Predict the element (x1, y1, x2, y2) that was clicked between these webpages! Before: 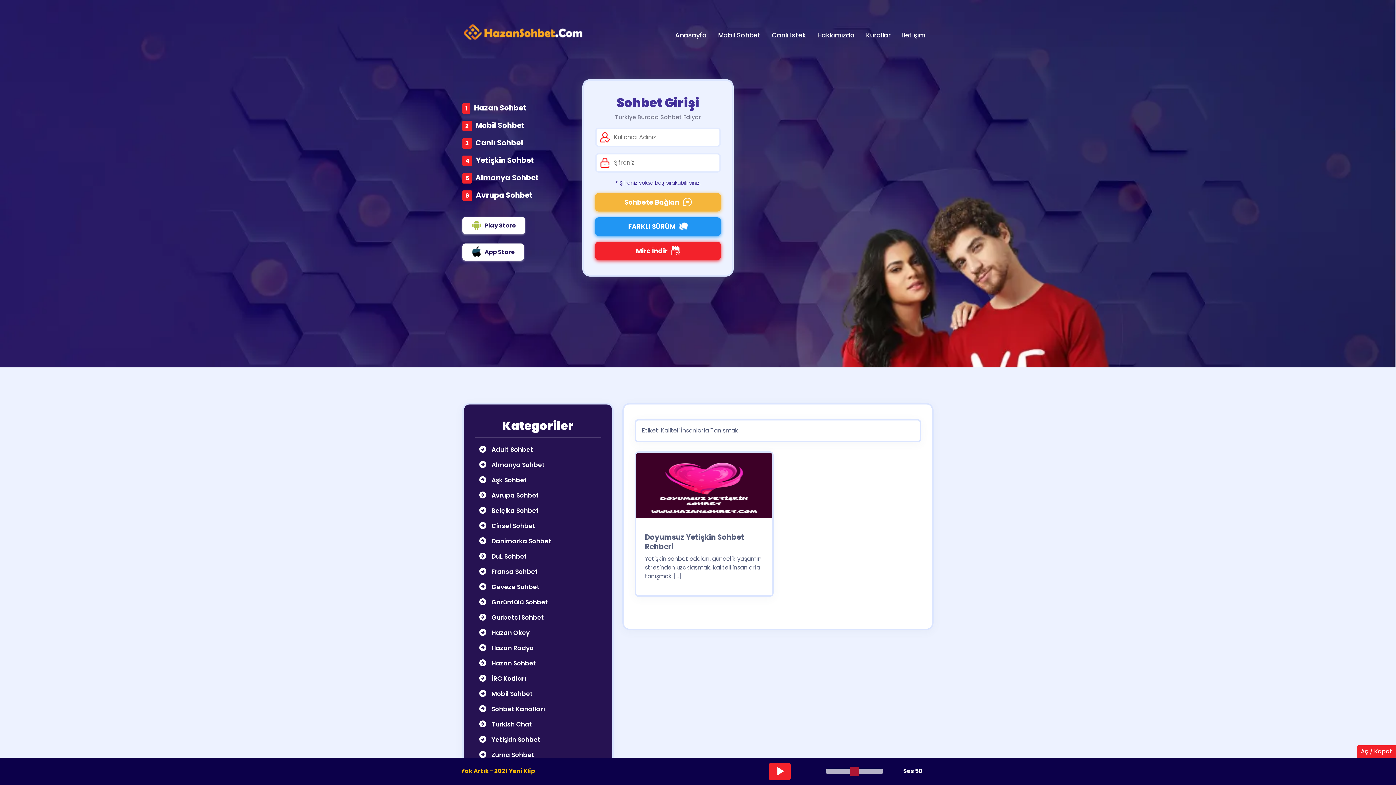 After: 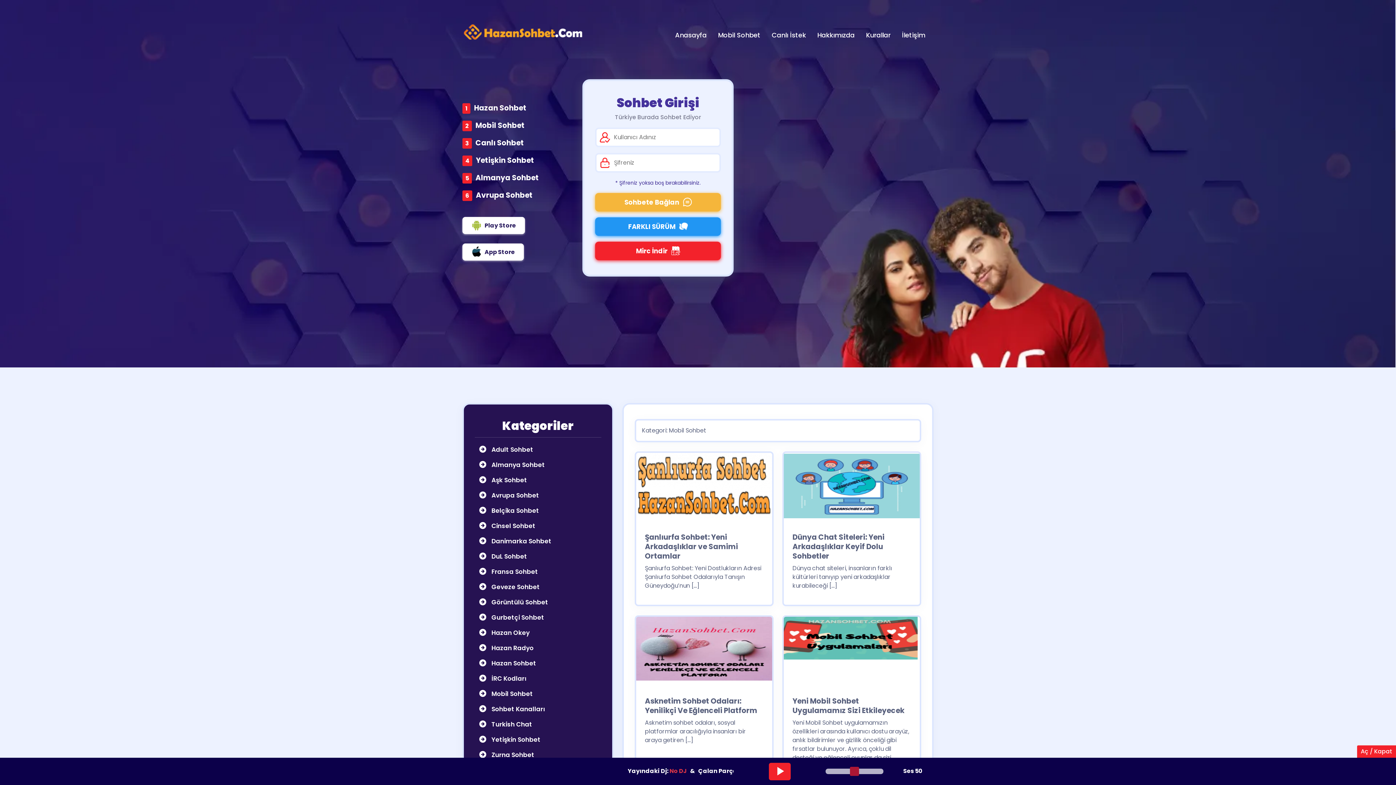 Action: bbox: (475, 120, 524, 130) label: Mobil Sohbet